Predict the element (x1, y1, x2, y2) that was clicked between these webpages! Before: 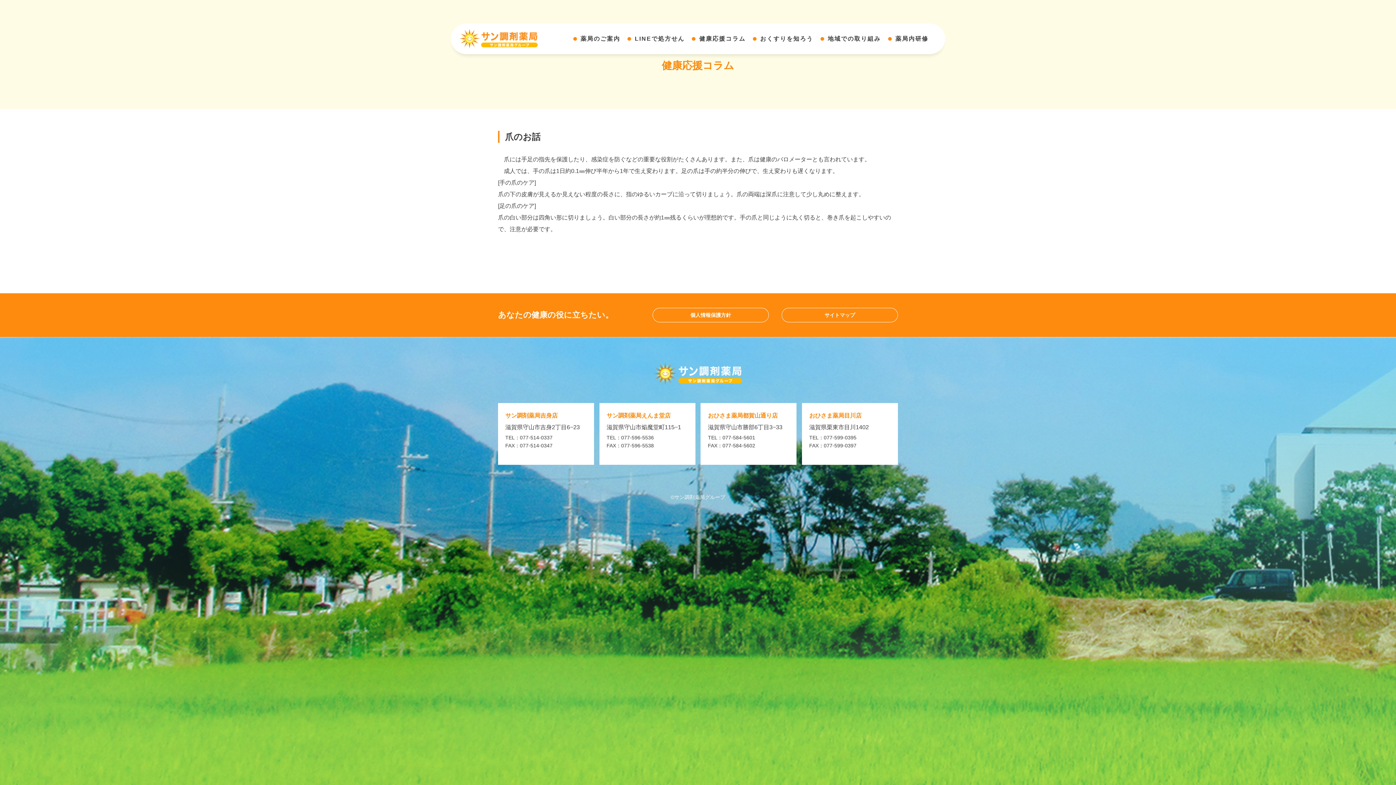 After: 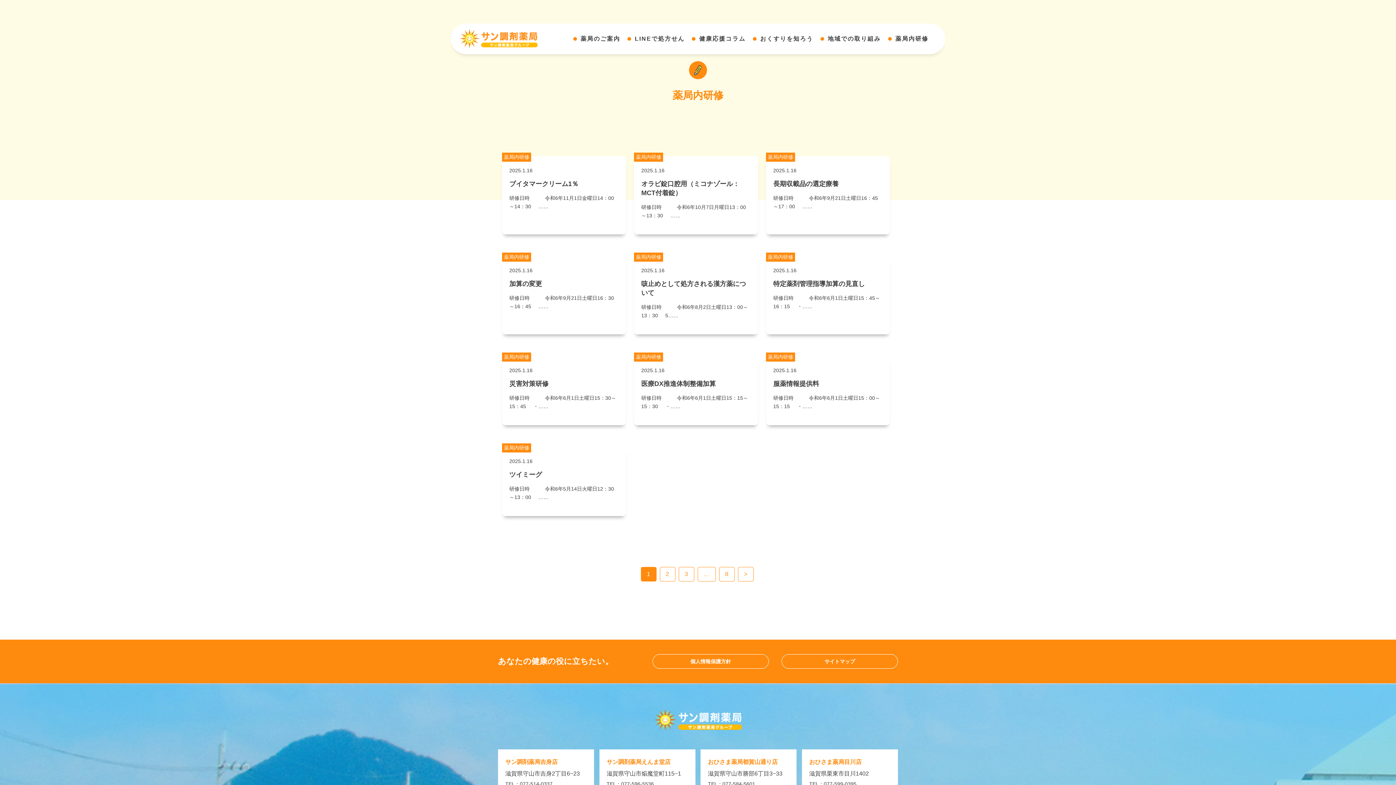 Action: label: 薬局内研修 bbox: (895, 34, 928, 42)